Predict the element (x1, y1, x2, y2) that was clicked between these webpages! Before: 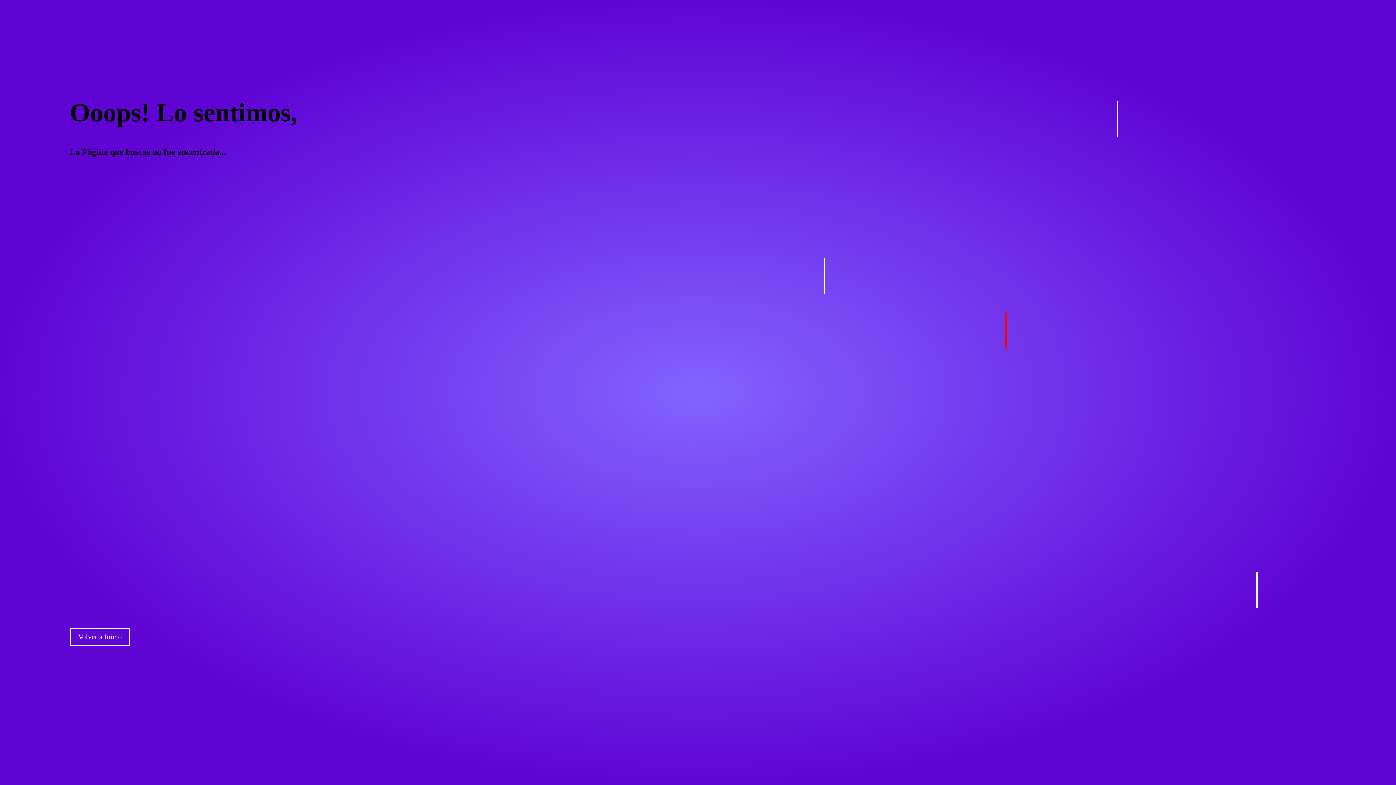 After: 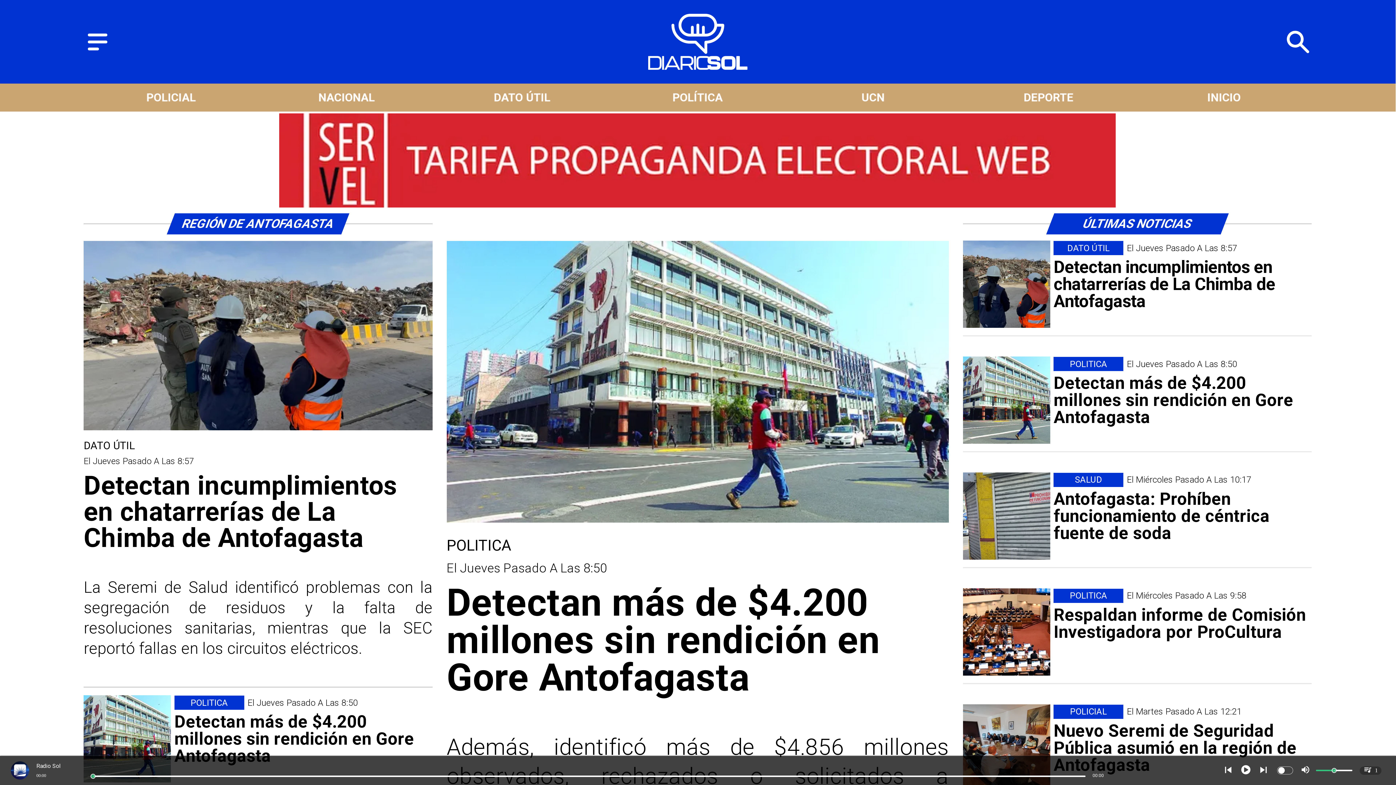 Action: label: Volver a Inicio bbox: (69, 634, 130, 640)